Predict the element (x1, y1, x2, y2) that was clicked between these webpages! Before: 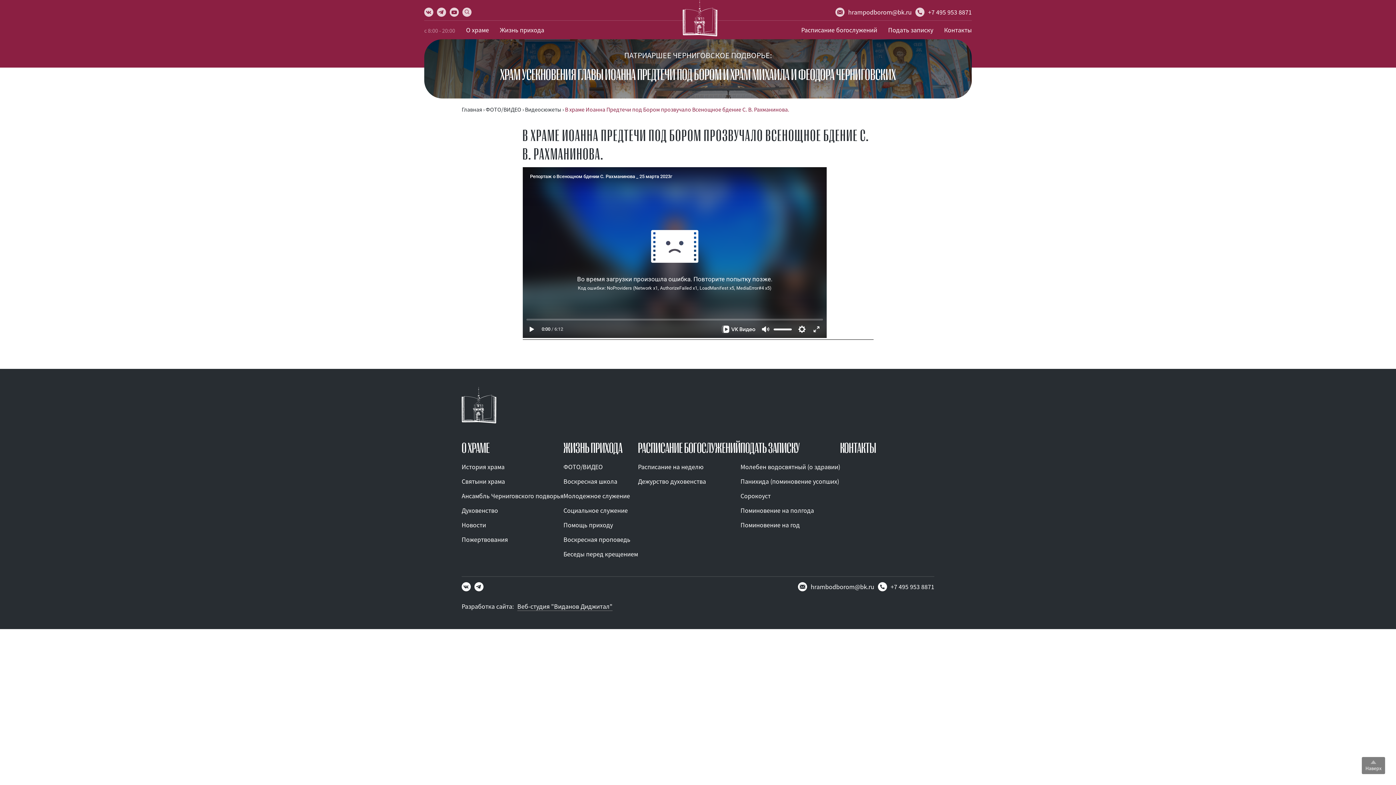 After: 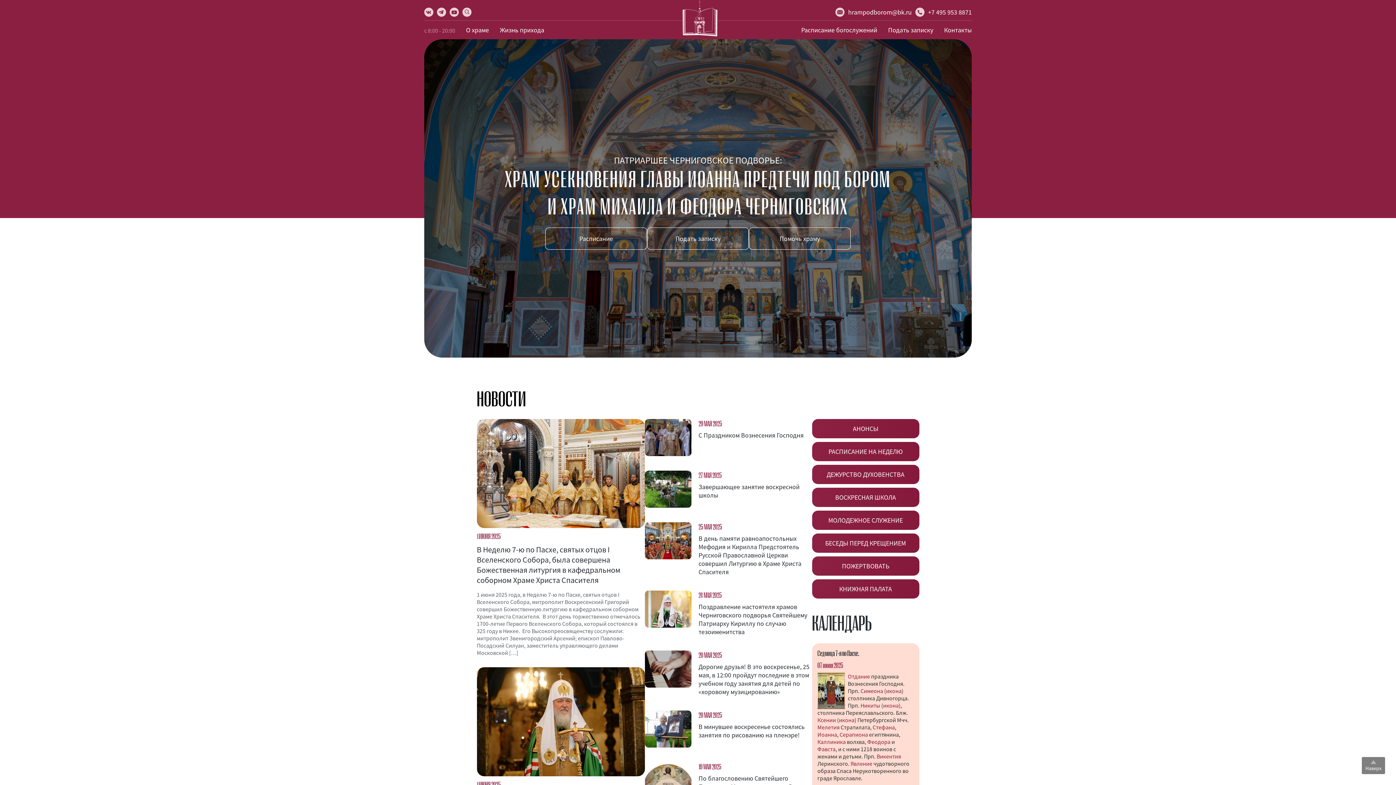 Action: bbox: (682, 0, 717, 38)